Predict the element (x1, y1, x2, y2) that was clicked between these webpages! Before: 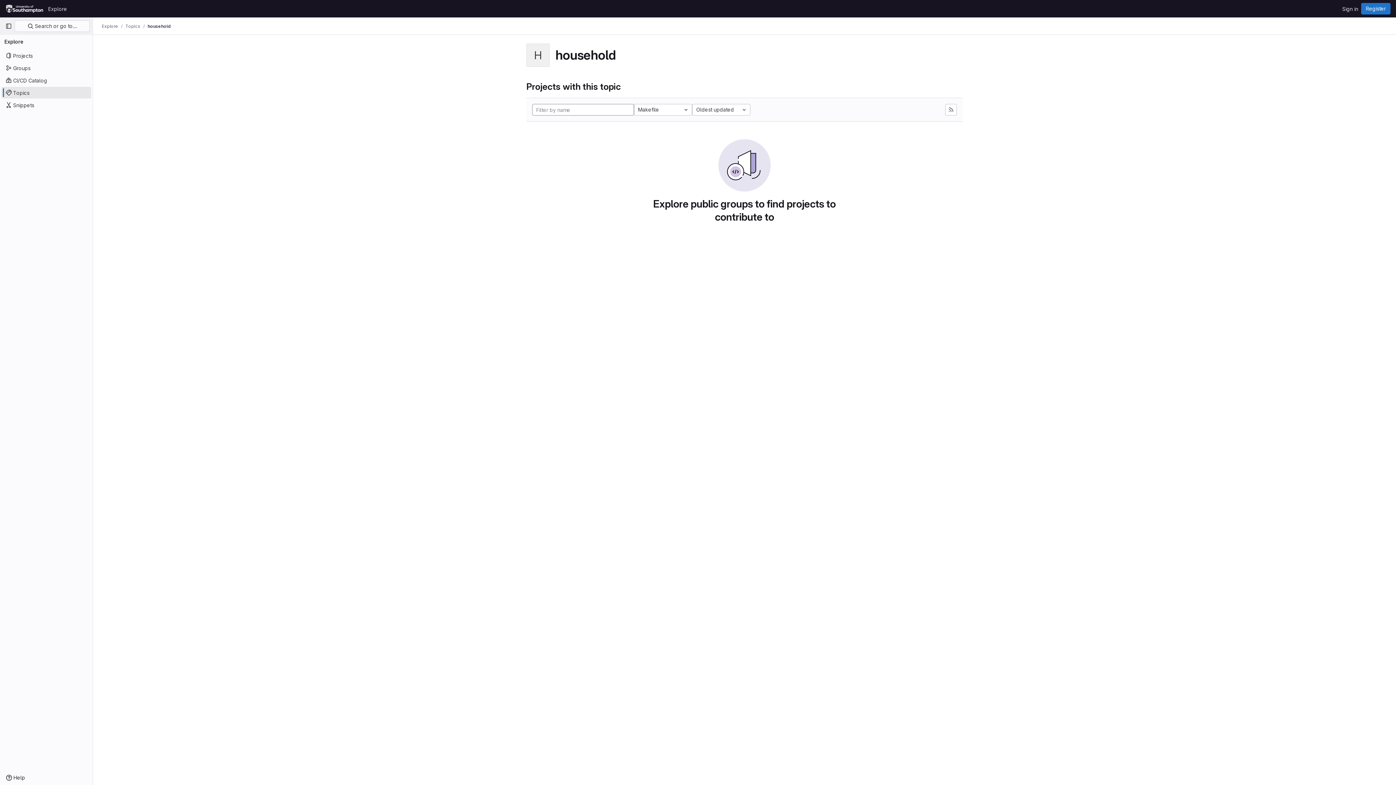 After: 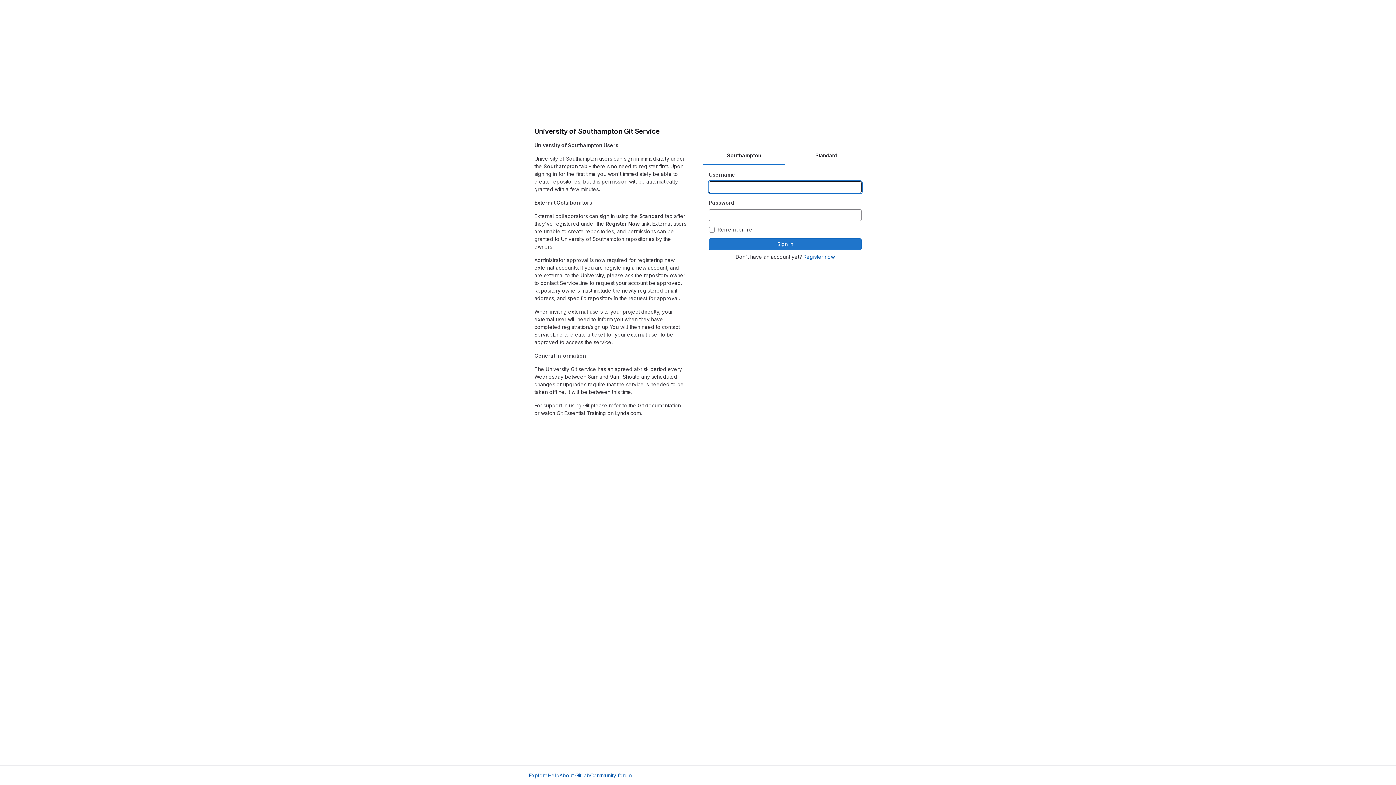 Action: label: Sign in bbox: (1339, 2, 1361, 14)